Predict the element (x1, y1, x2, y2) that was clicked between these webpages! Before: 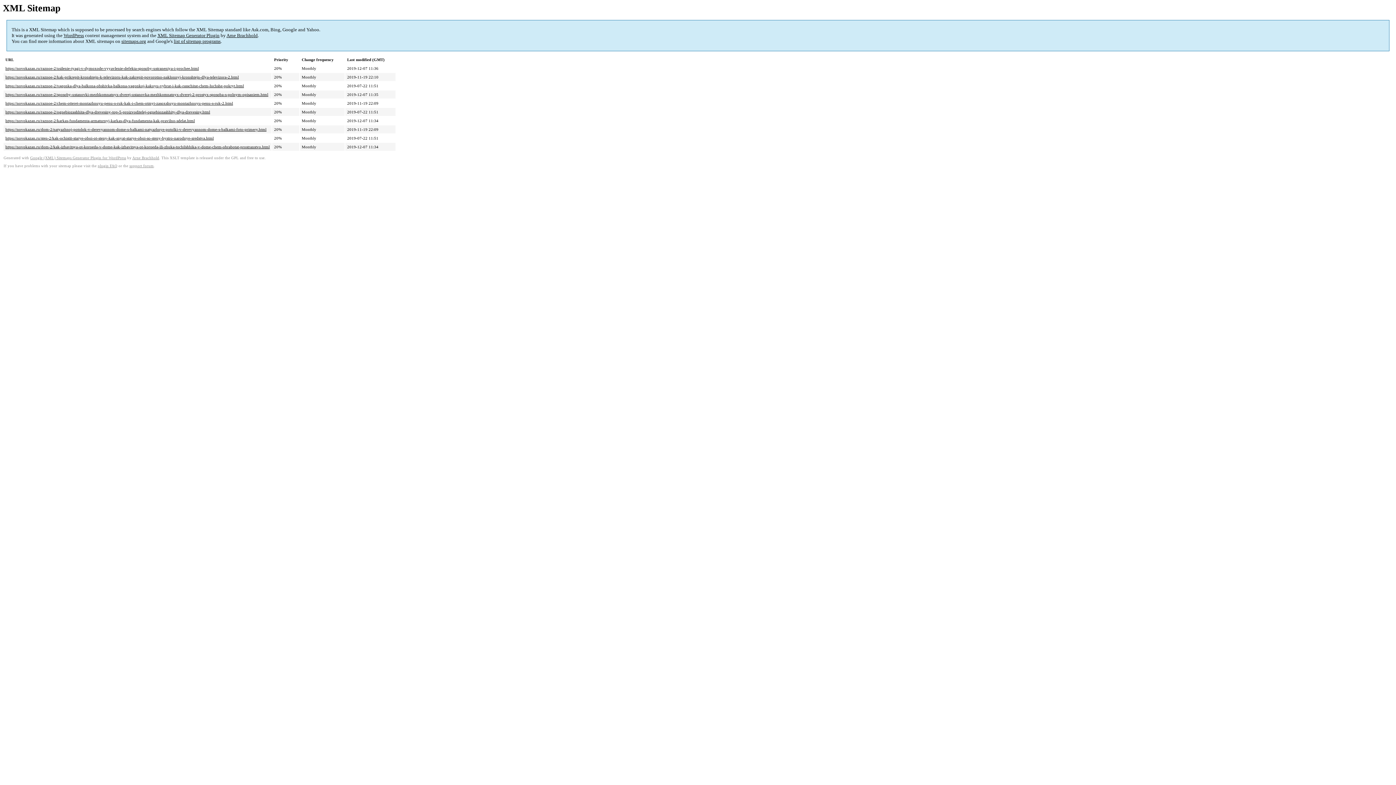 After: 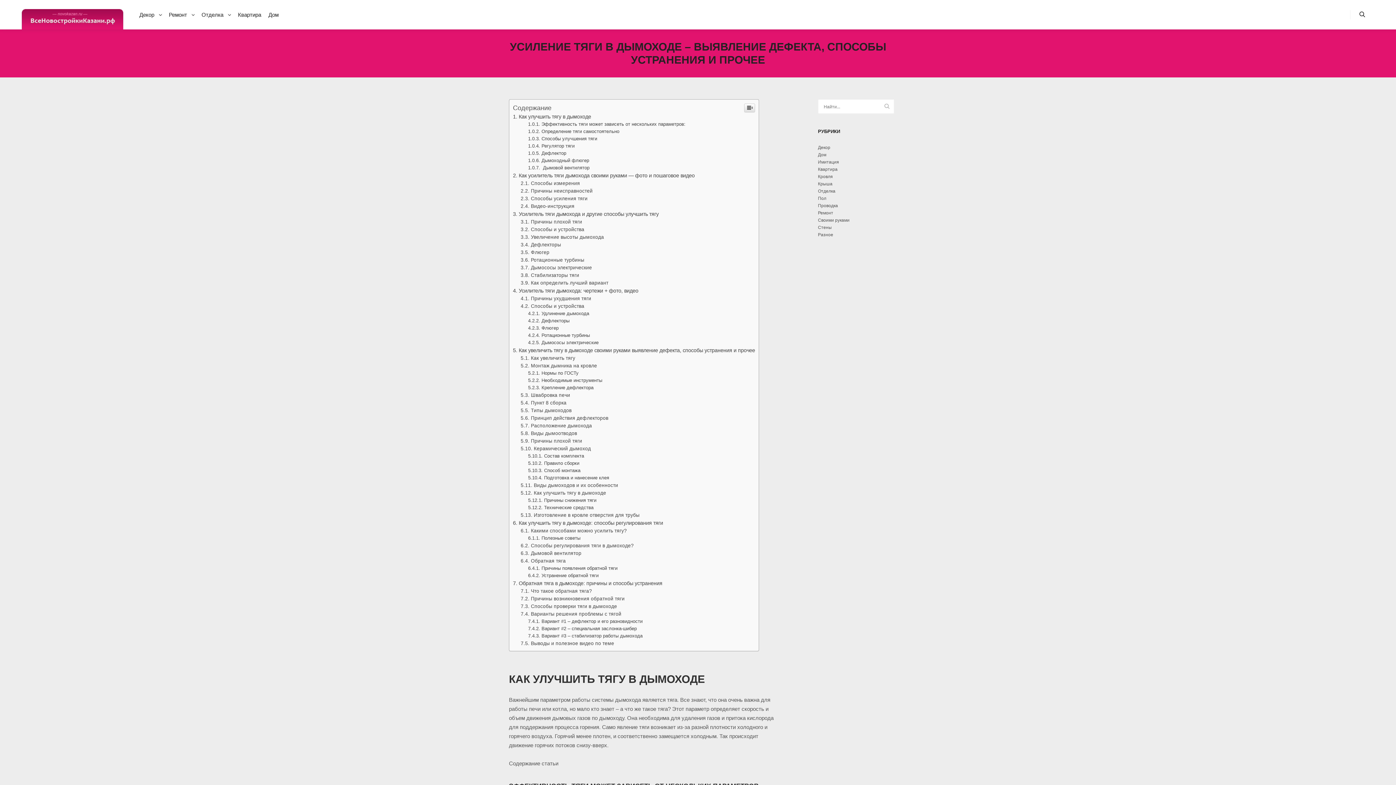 Action: label: https://novokazan.ru/raznoe-2/usilenie-tyagi-v-dymoxode-vyyavlenie-defekta-sposoby-ustraneniya-i-prochee.html bbox: (5, 66, 198, 70)